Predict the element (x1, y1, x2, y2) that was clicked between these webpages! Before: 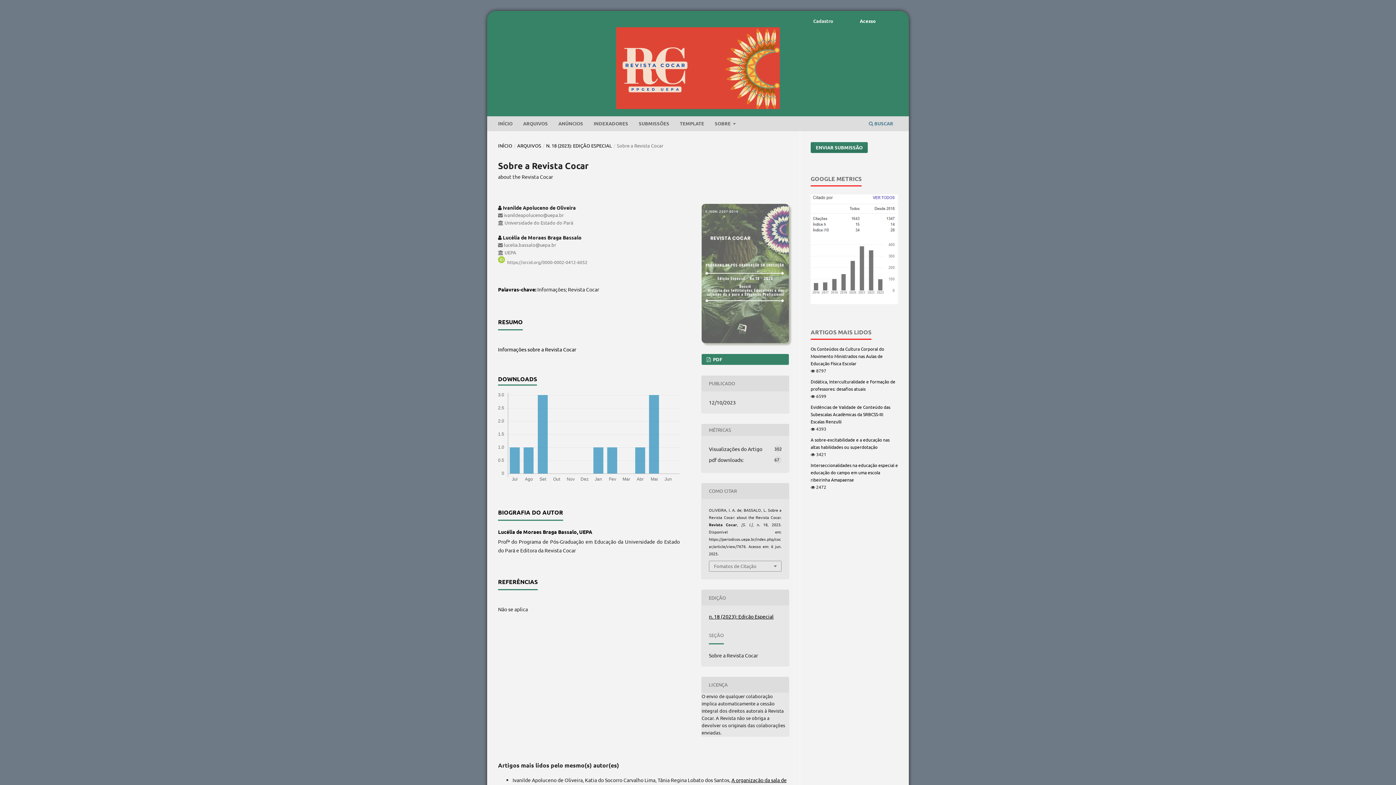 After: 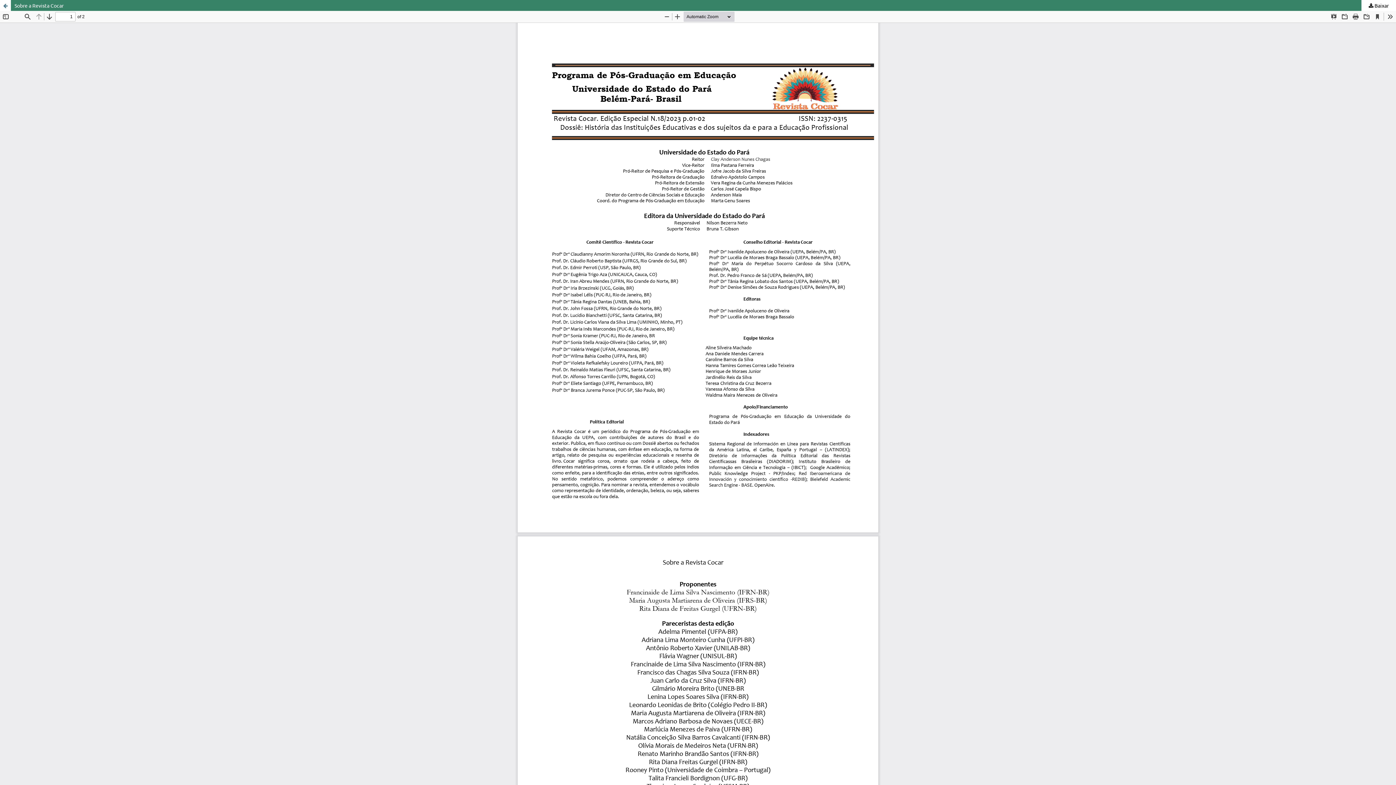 Action: bbox: (701, 354, 789, 365) label:  PDF